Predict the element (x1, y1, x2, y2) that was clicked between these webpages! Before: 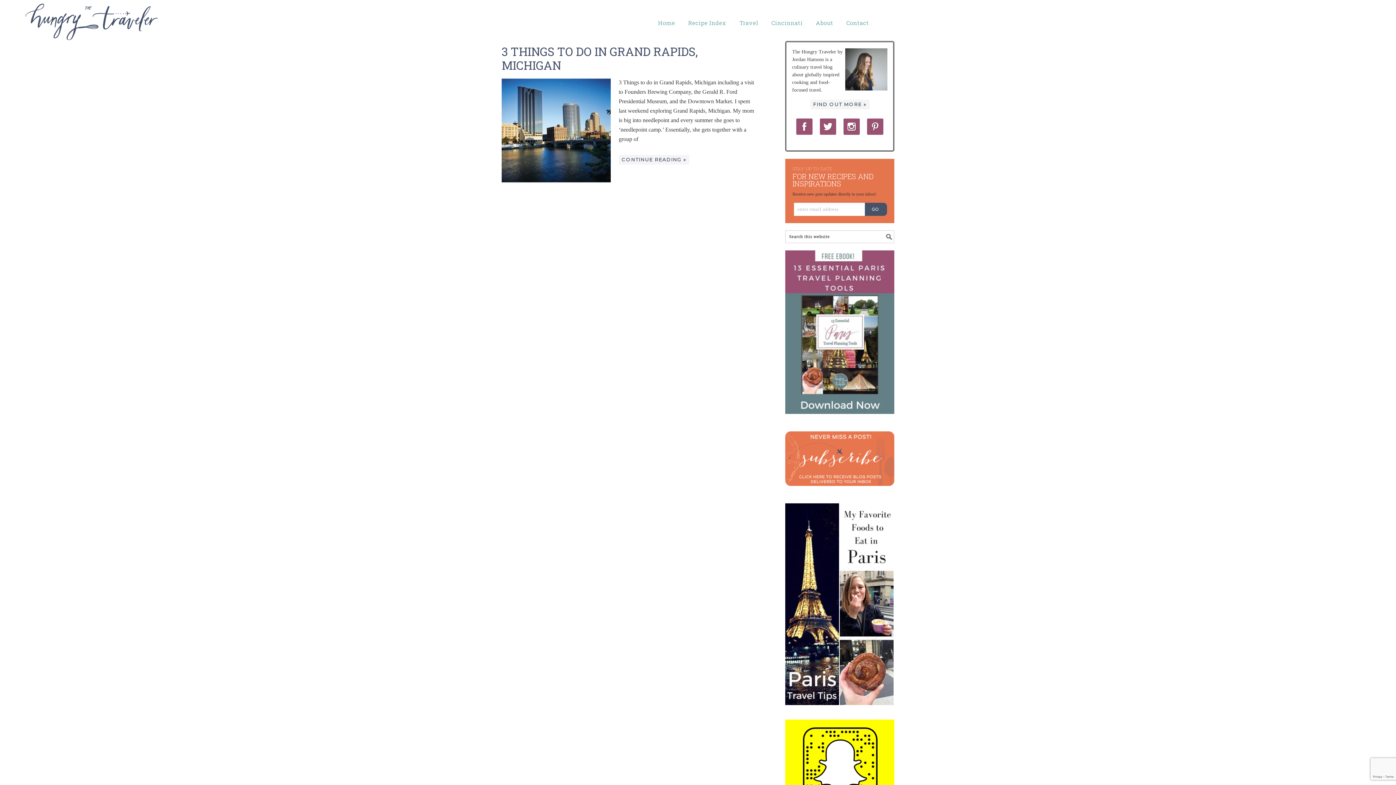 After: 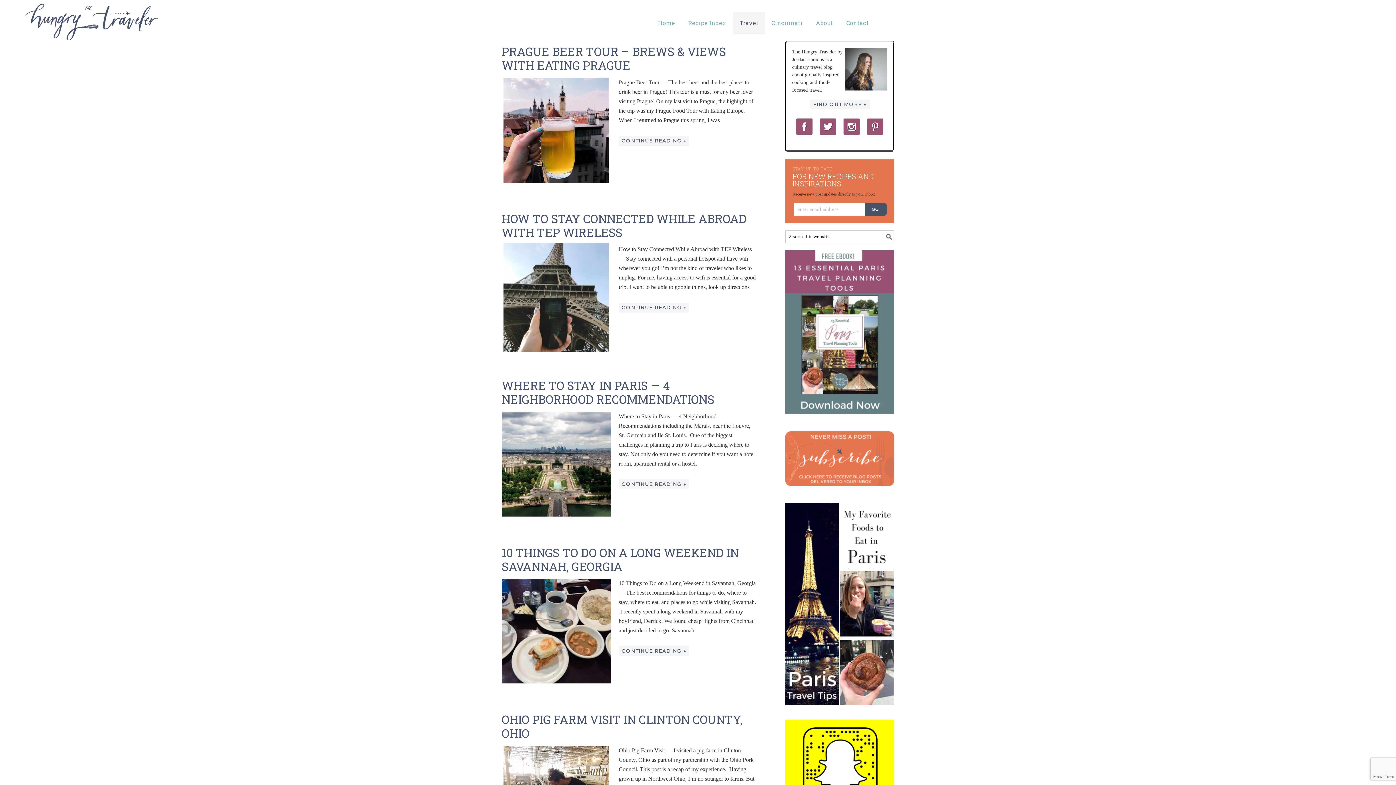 Action: label: Travel bbox: (733, 12, 765, 33)